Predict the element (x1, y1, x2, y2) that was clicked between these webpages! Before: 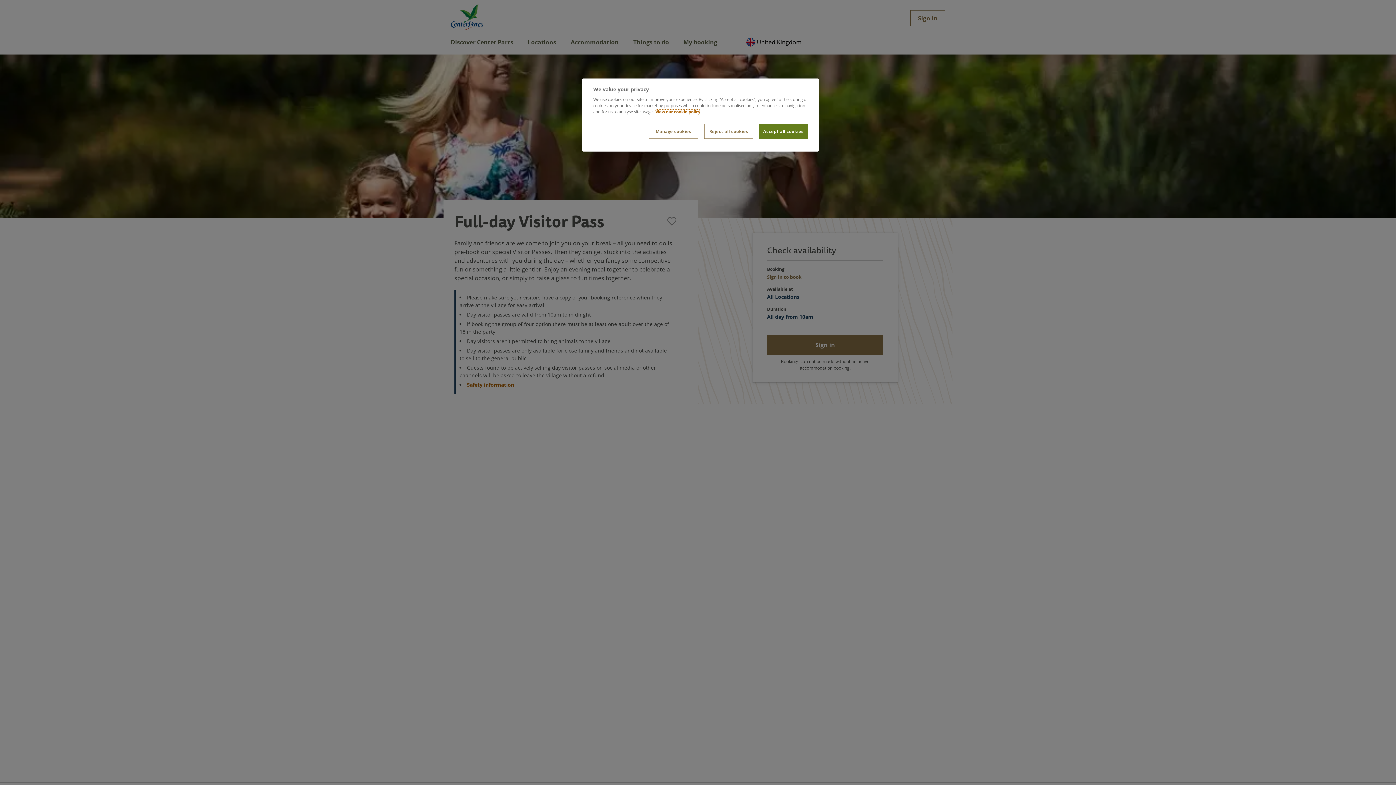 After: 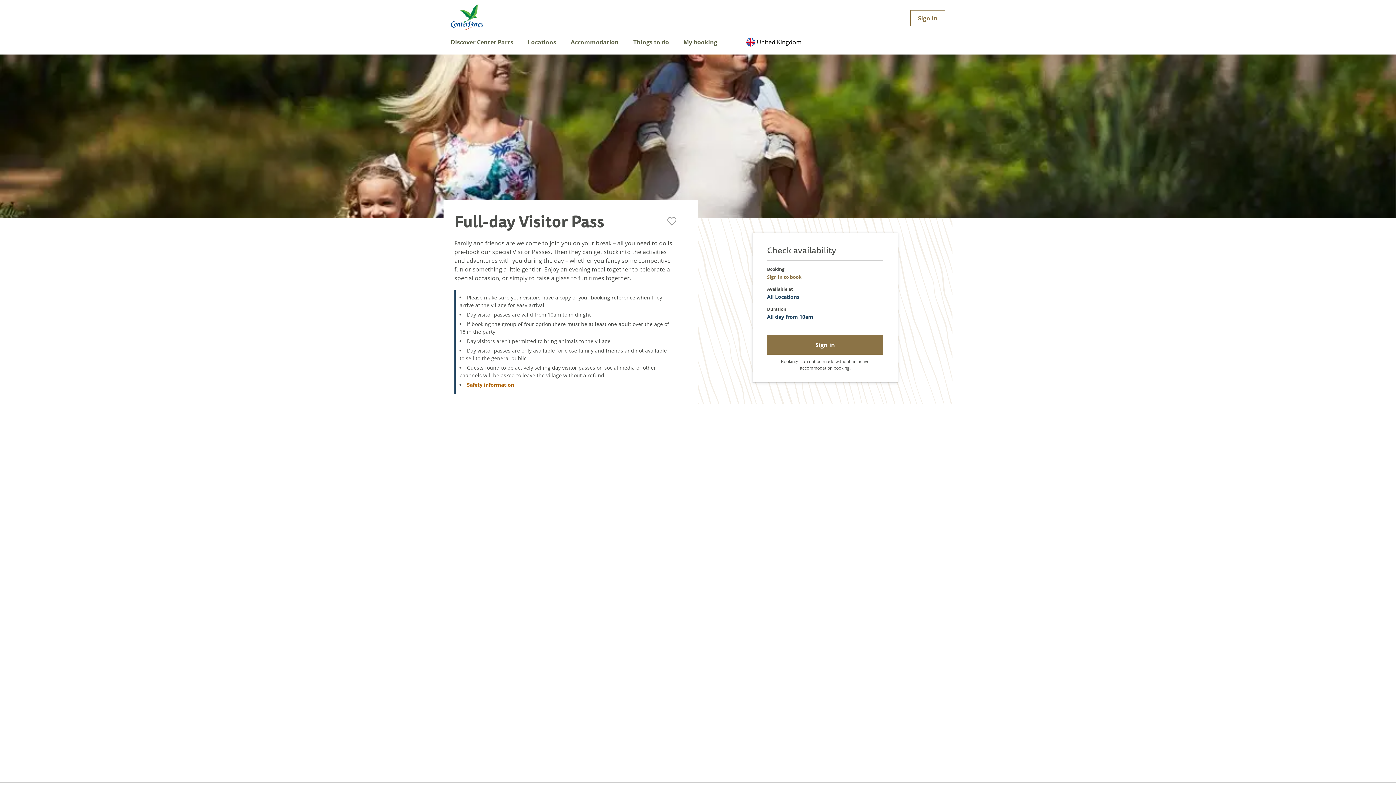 Action: label: Accept all cookies bbox: (758, 124, 808, 138)